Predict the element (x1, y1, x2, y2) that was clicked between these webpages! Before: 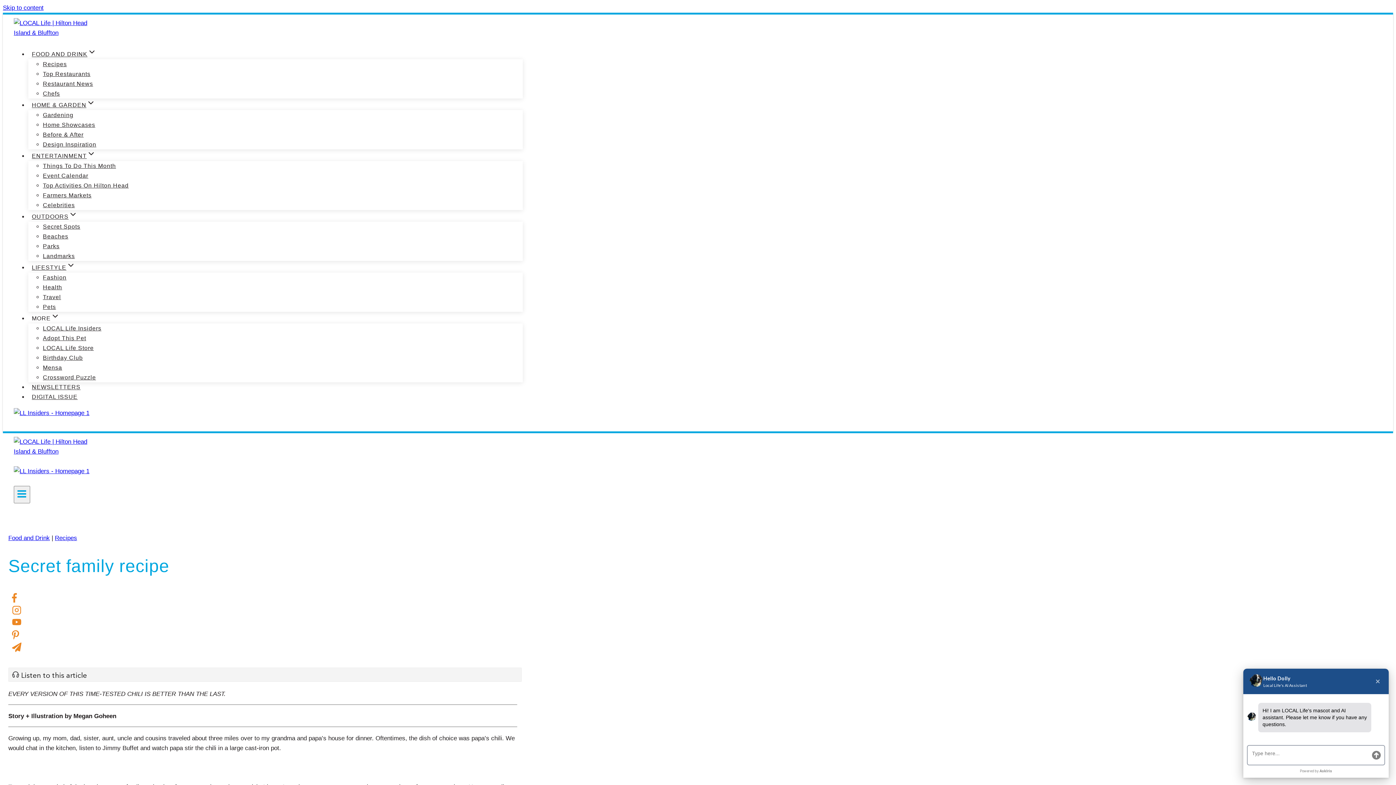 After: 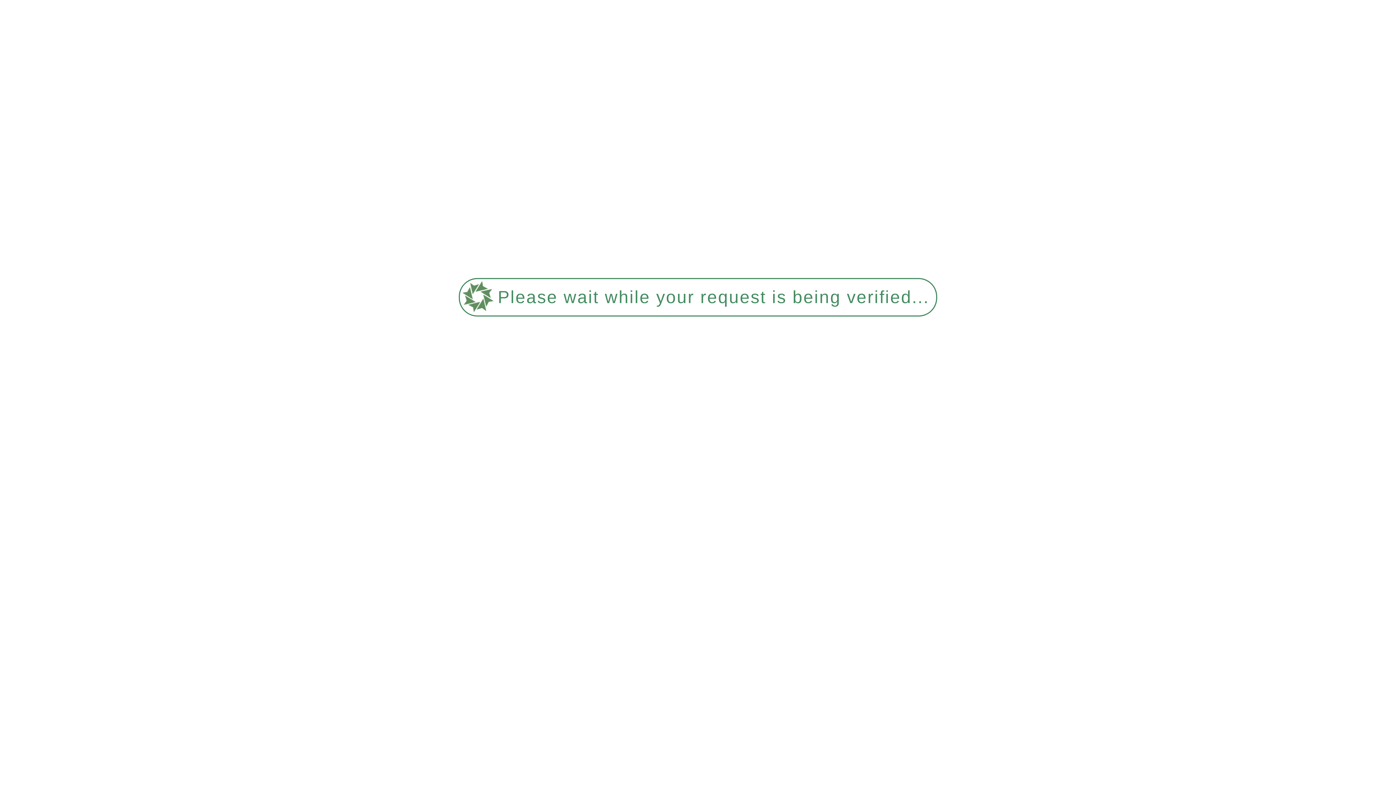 Action: label: Gardening bbox: (42, 109, 73, 121)